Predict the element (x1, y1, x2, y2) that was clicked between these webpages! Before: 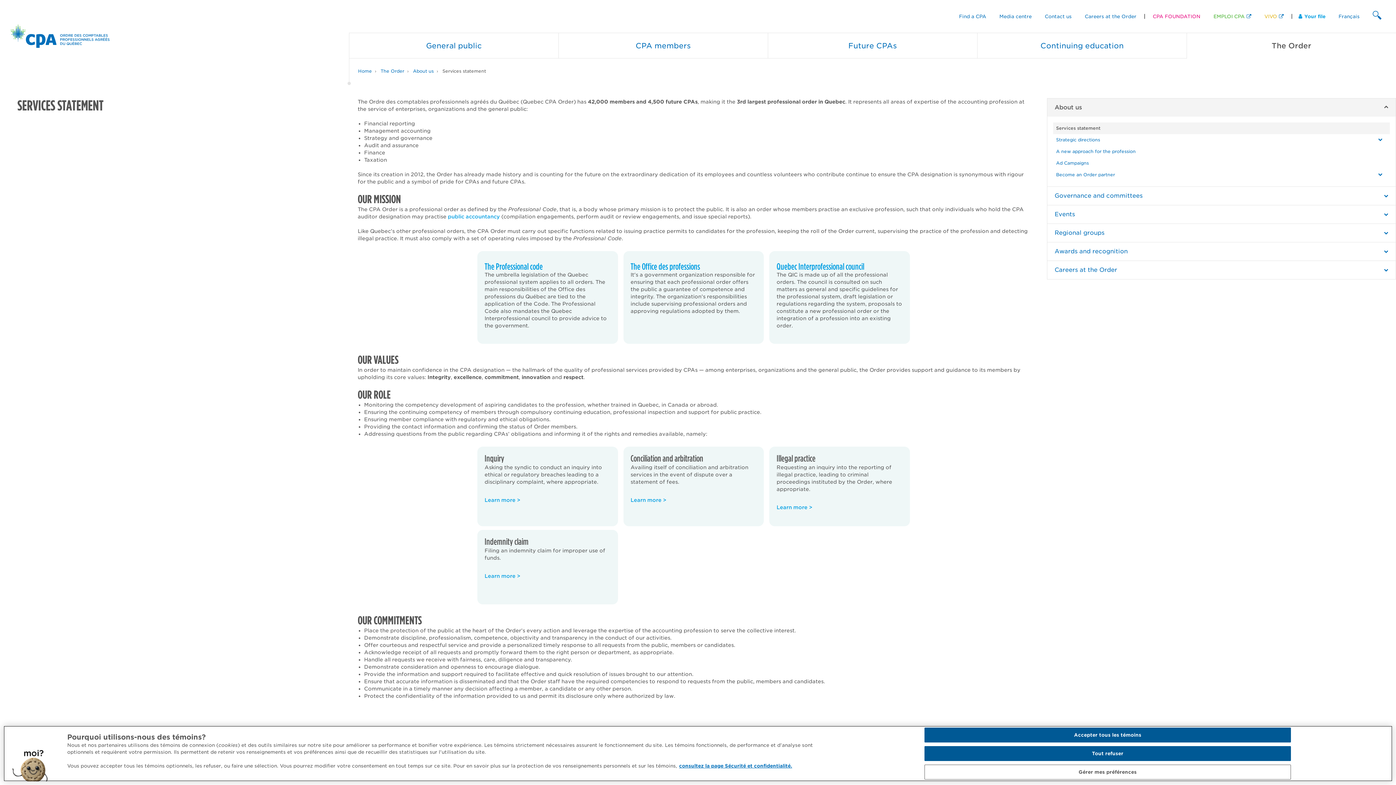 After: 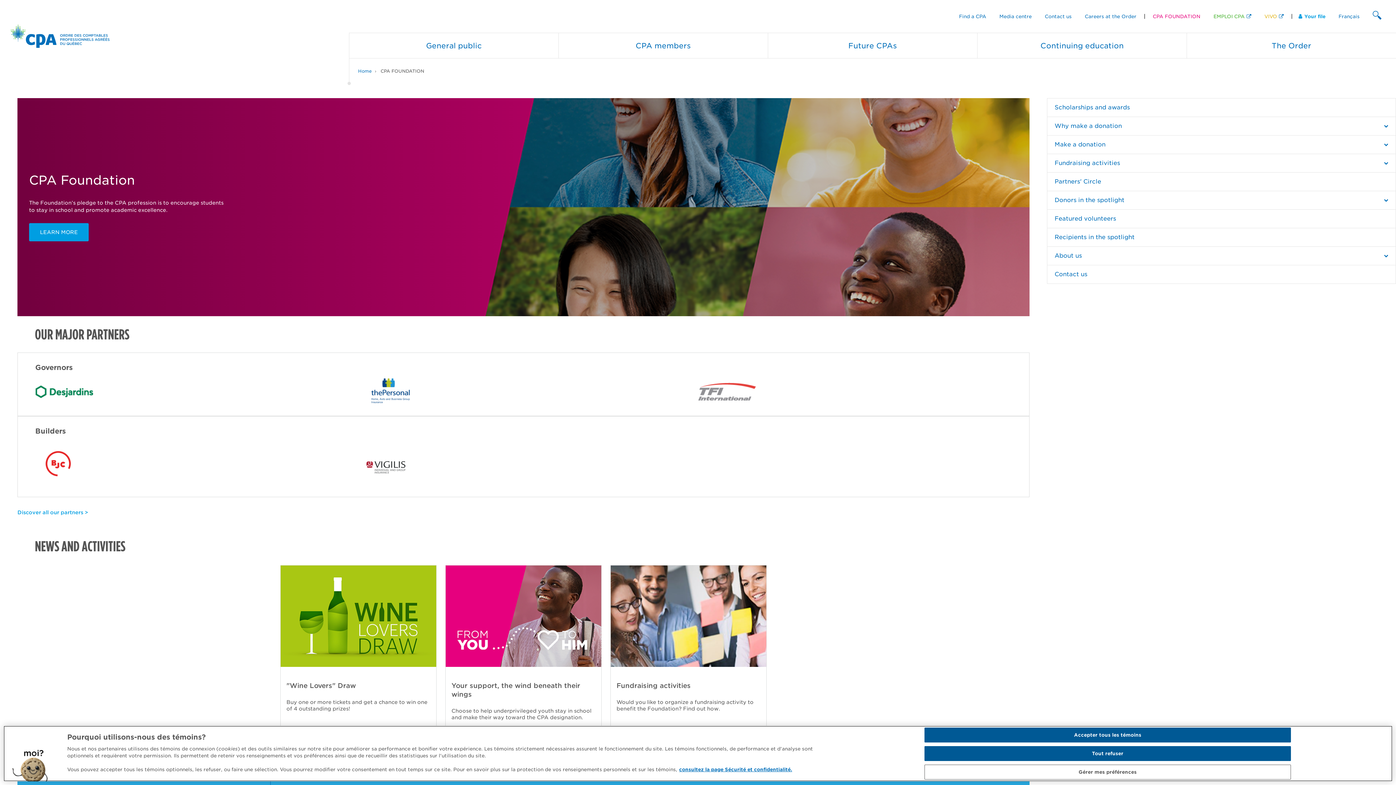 Action: label: CPA FOUNDATION bbox: (1147, 13, 1206, 19)